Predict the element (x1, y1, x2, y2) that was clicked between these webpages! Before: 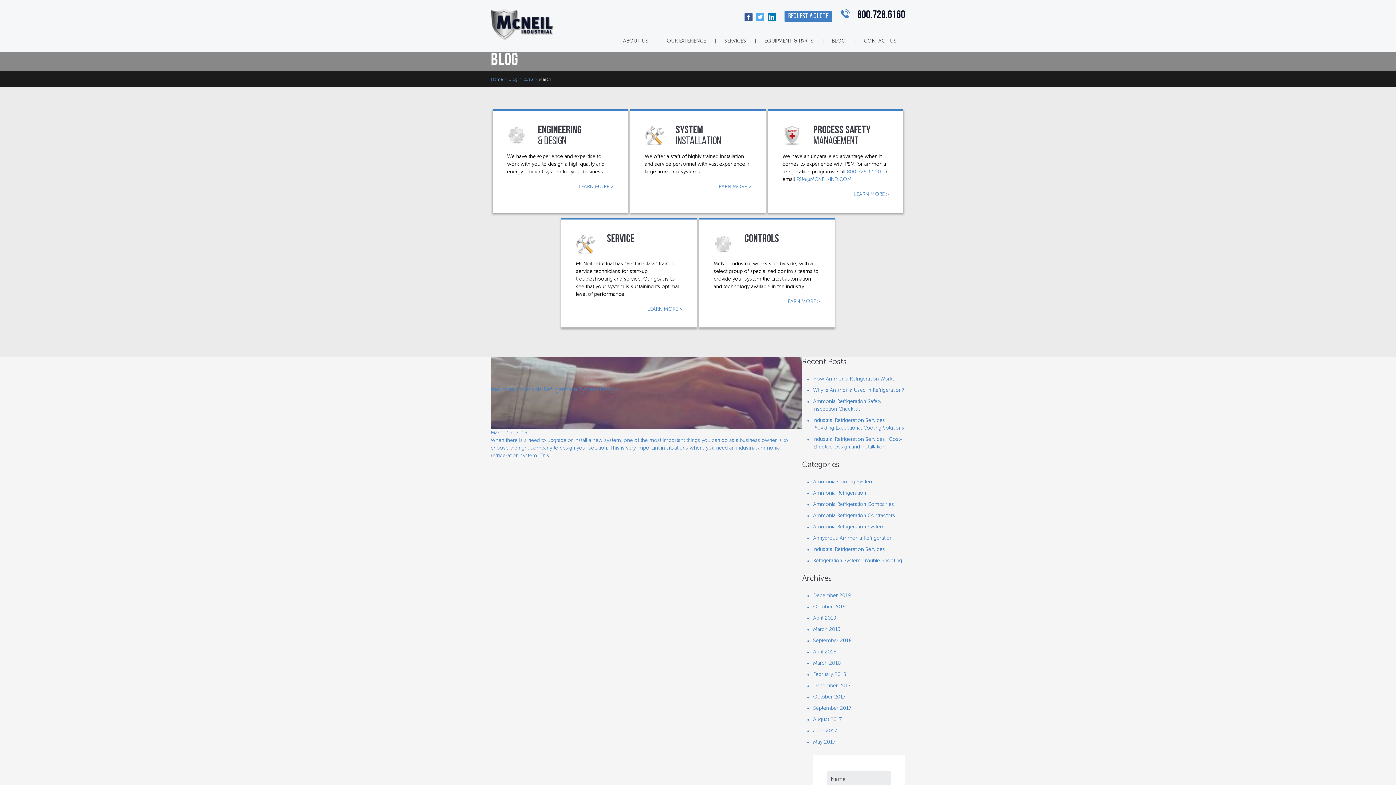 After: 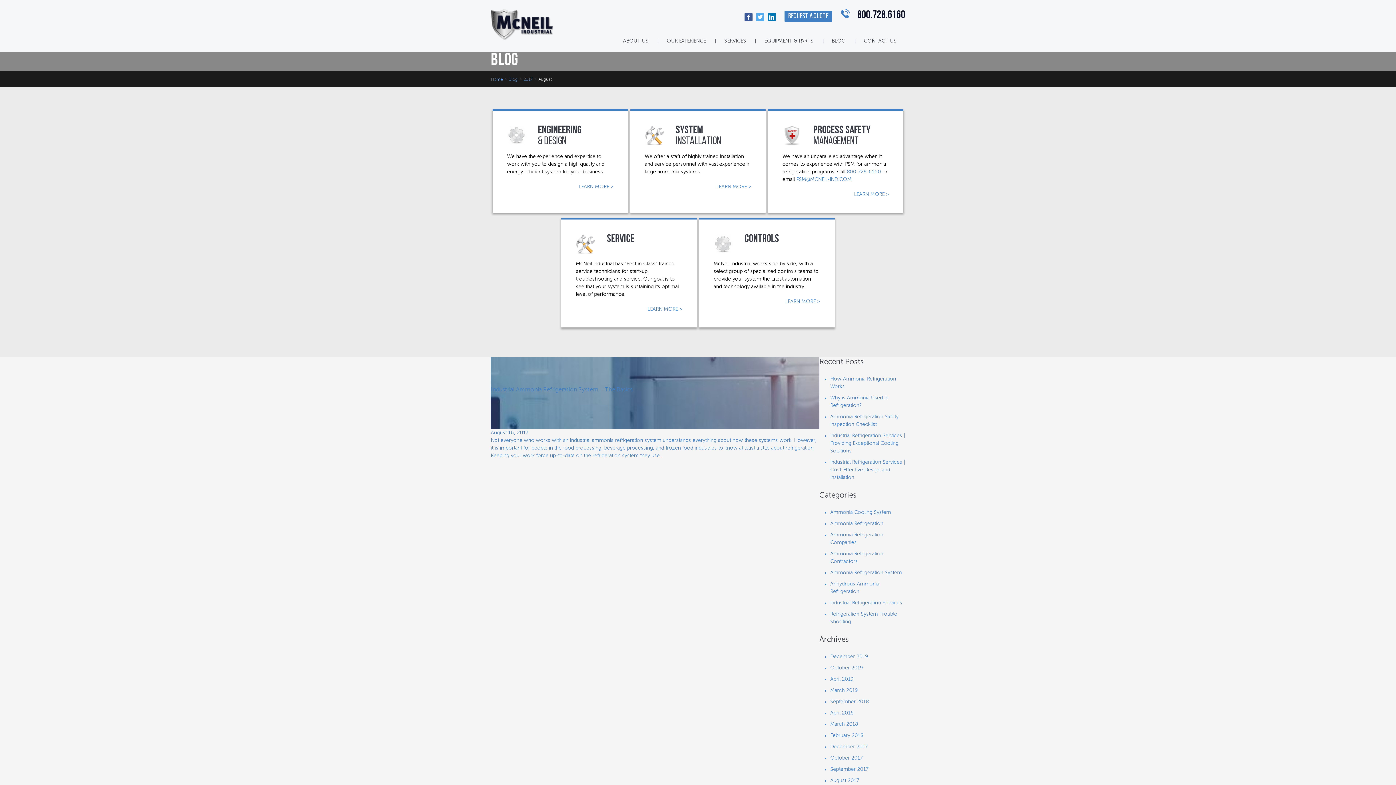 Action: label: August 2017 bbox: (813, 716, 841, 722)